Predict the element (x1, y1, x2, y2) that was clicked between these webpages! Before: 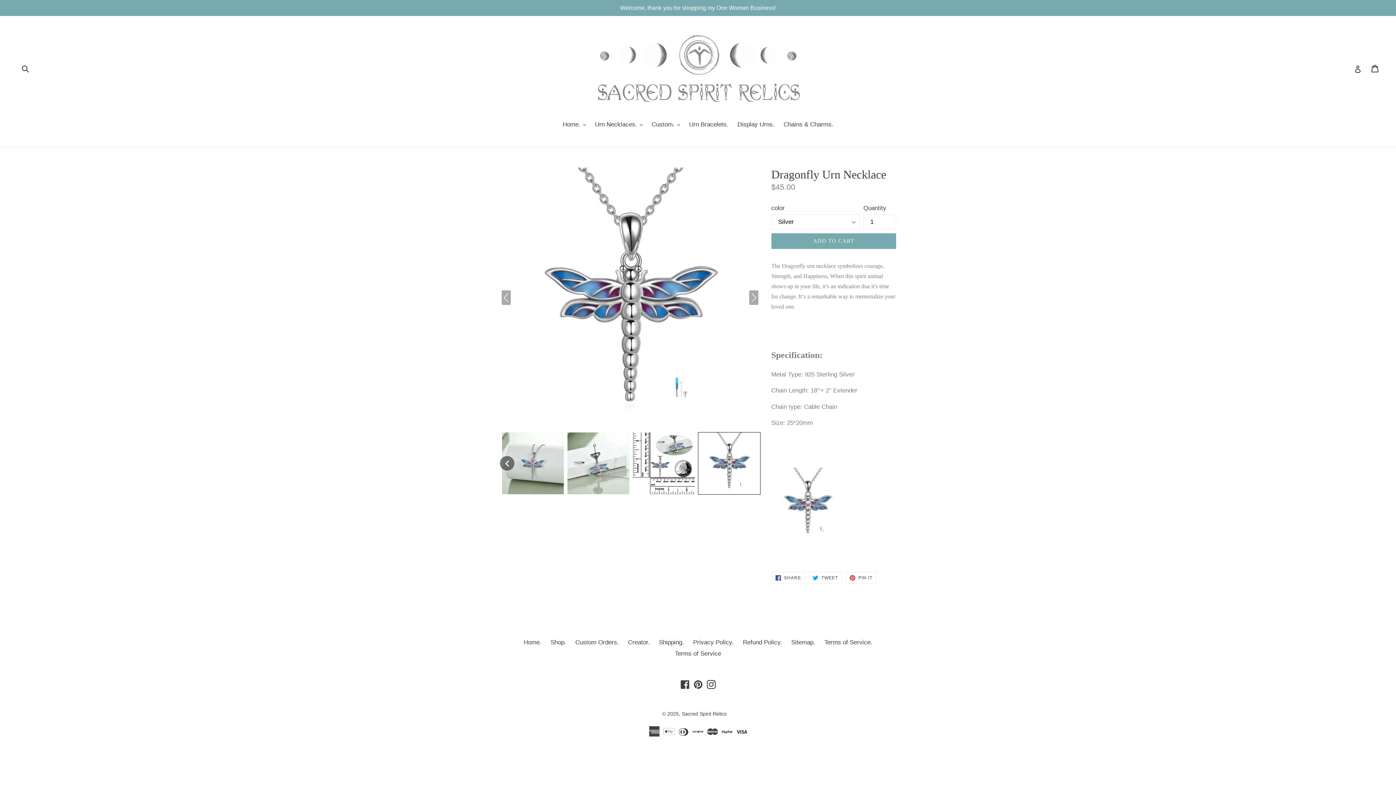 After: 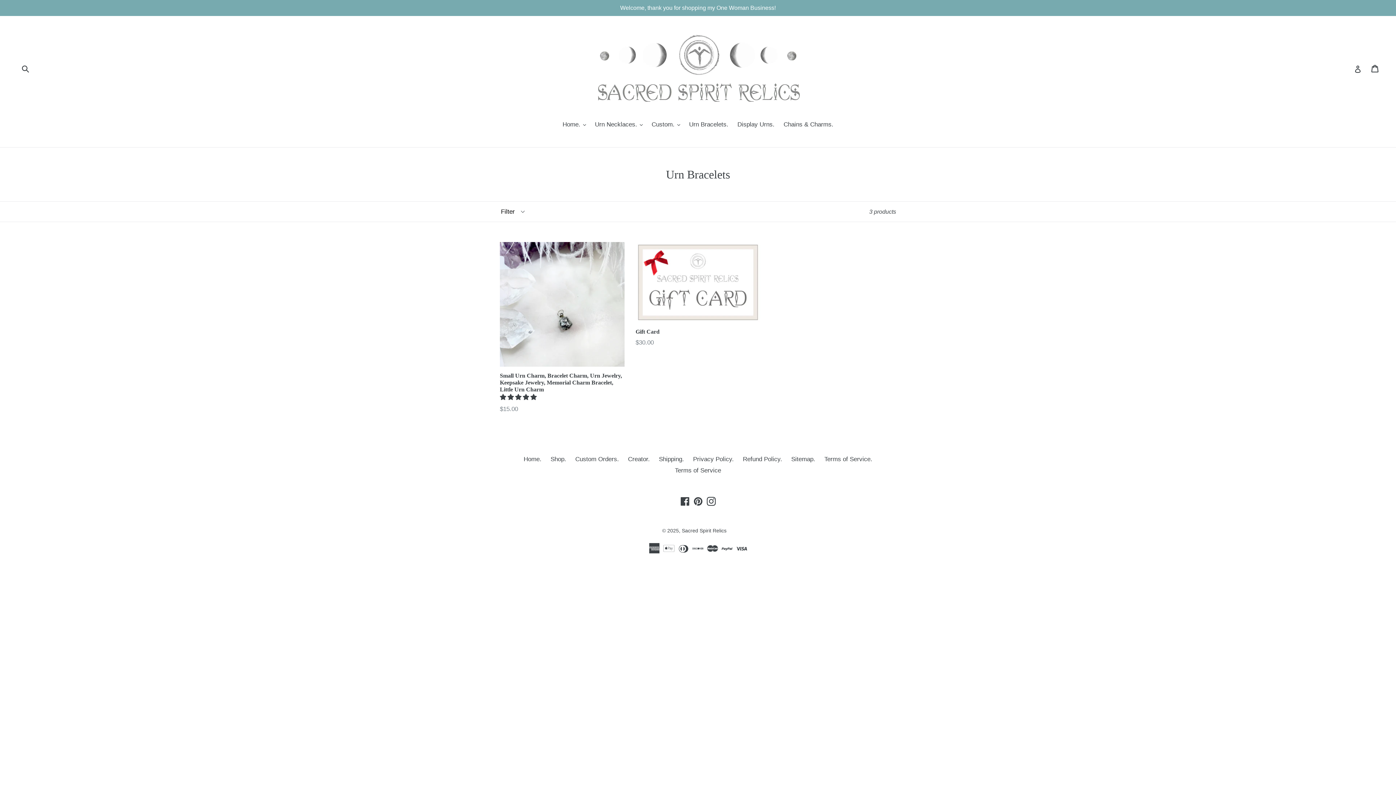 Action: label: Urn Bracelets. bbox: (685, 120, 732, 130)